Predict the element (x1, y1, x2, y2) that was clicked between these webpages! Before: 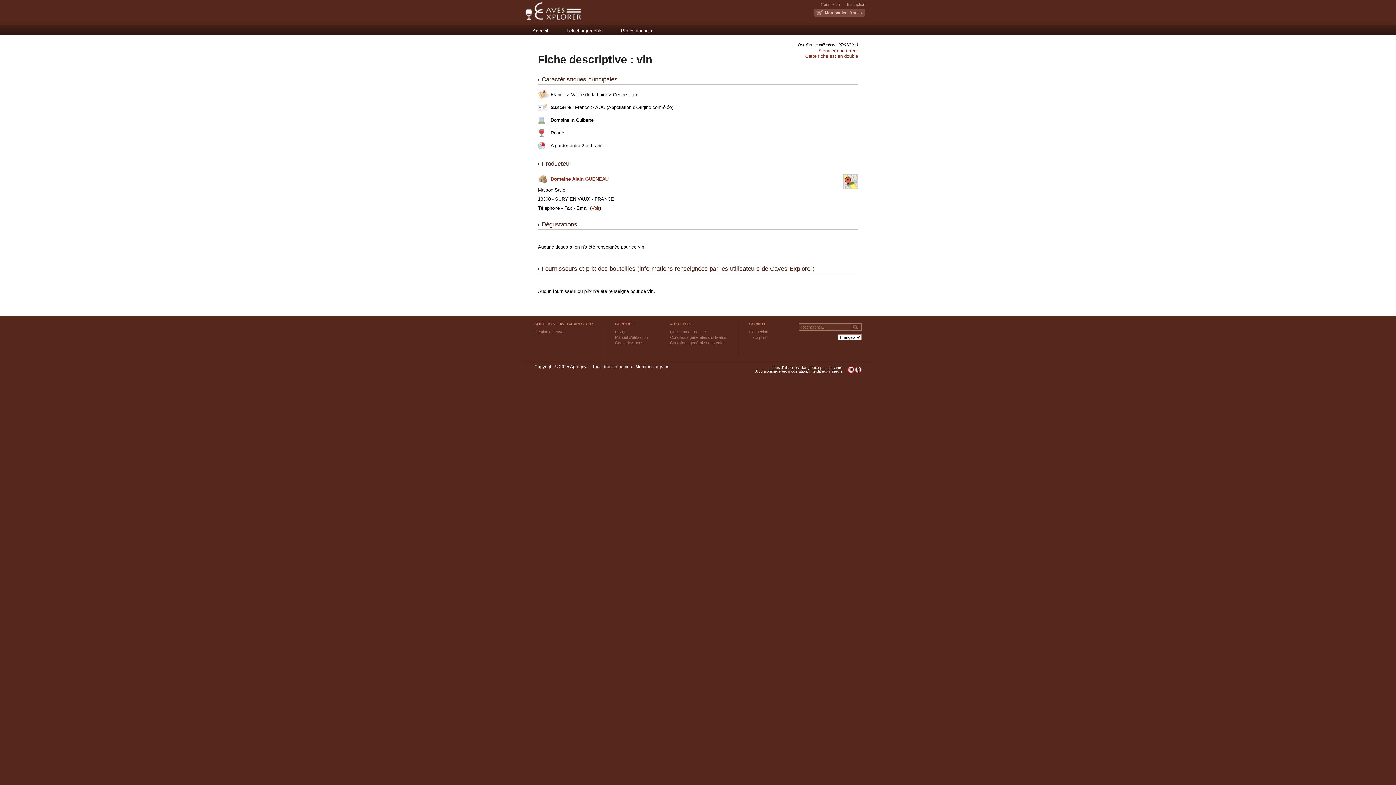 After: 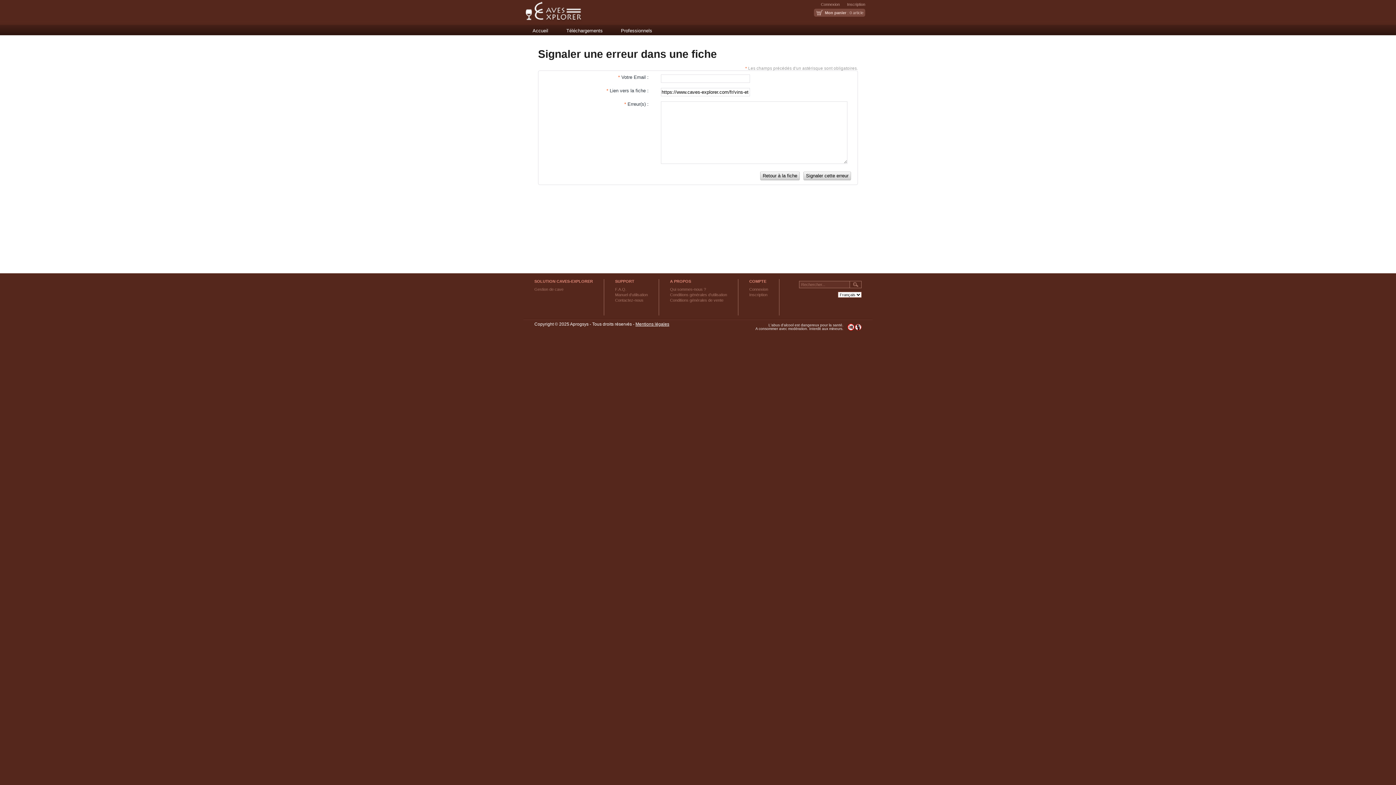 Action: label: Signaler une erreur bbox: (818, 48, 858, 53)